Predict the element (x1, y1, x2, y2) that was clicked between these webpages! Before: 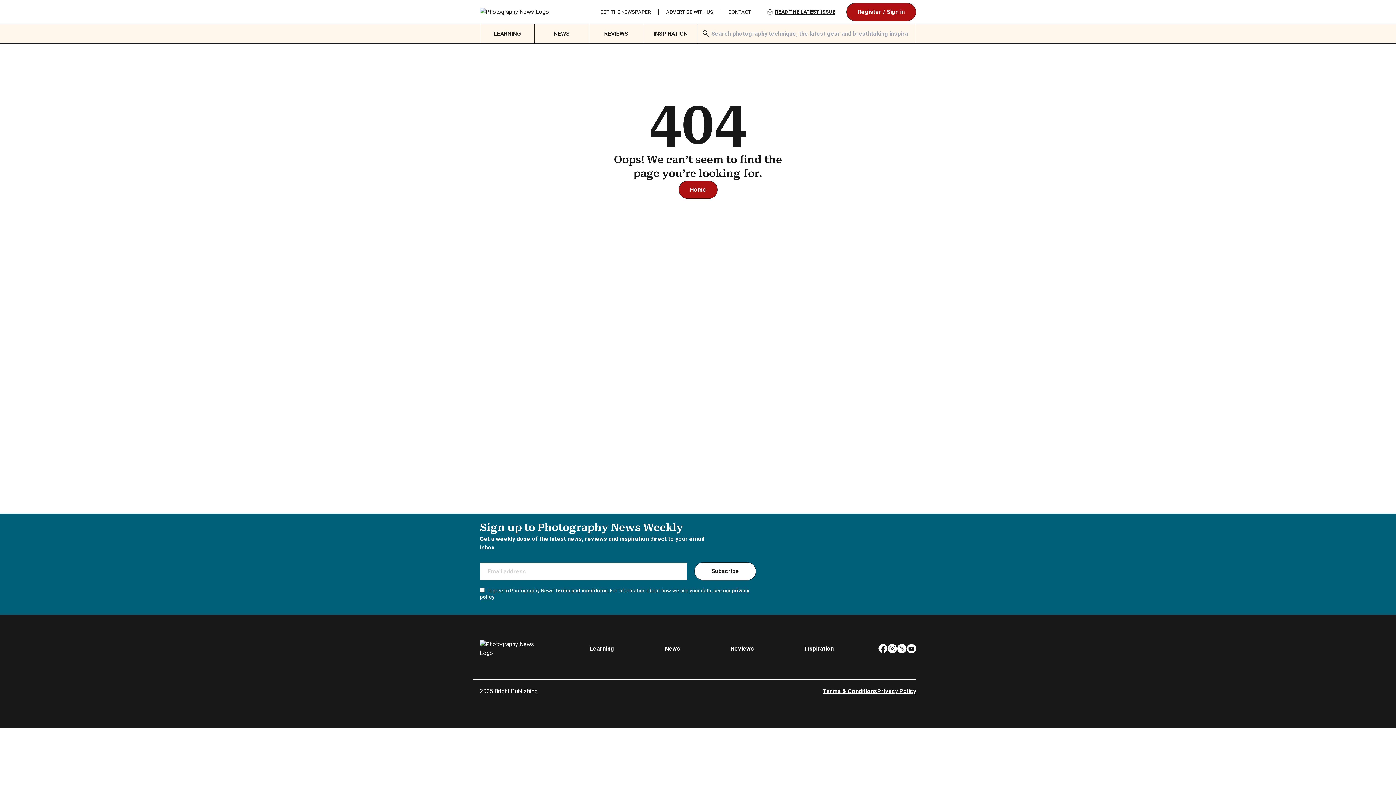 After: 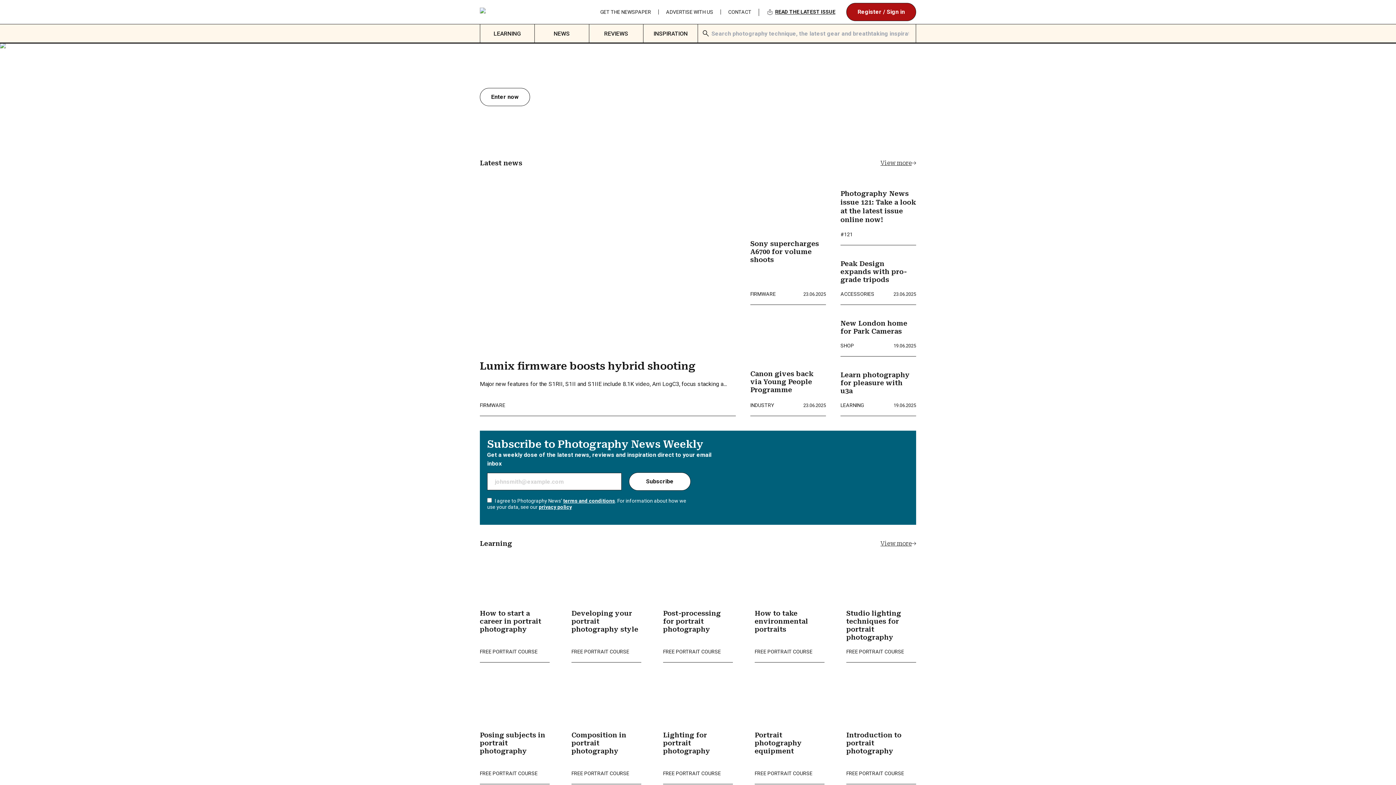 Action: bbox: (480, 640, 545, 657) label: Link to homepage